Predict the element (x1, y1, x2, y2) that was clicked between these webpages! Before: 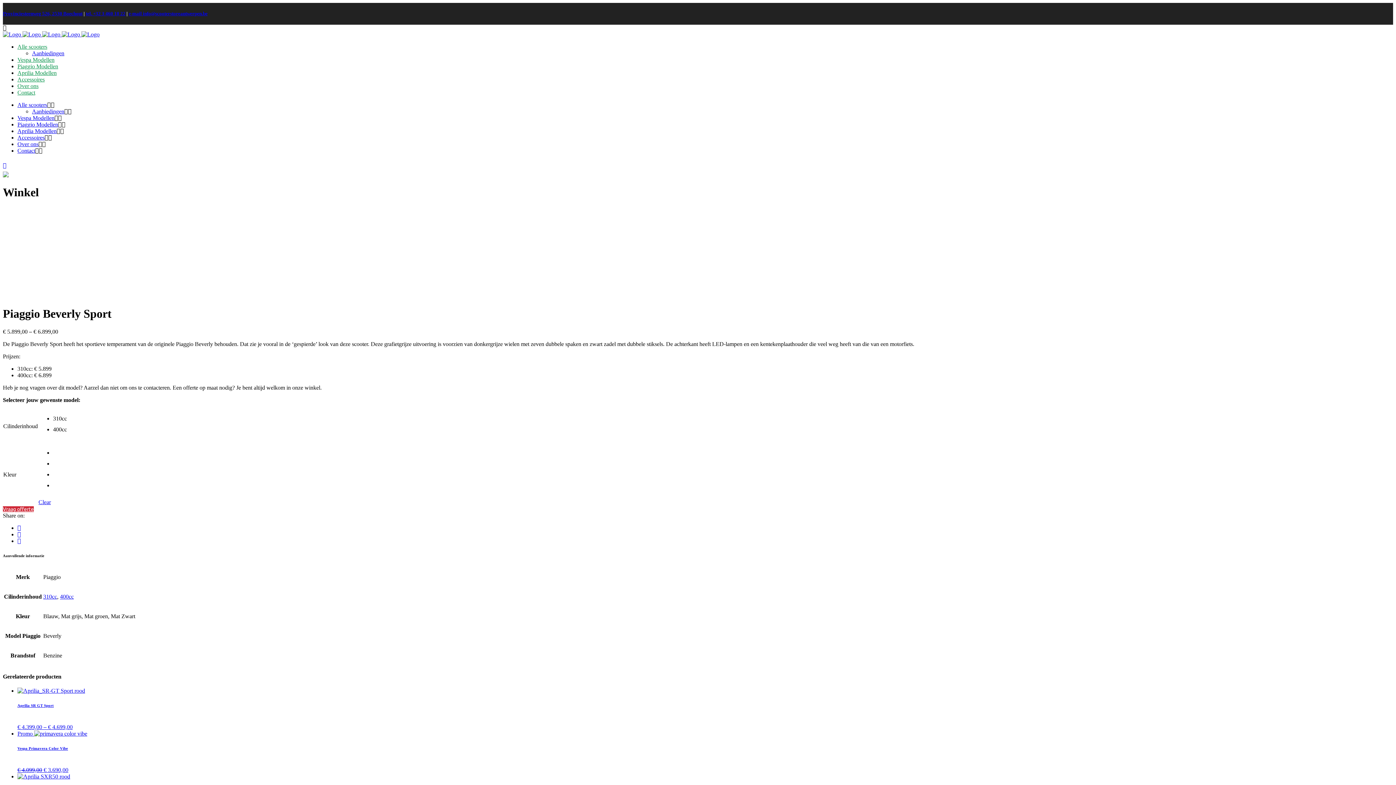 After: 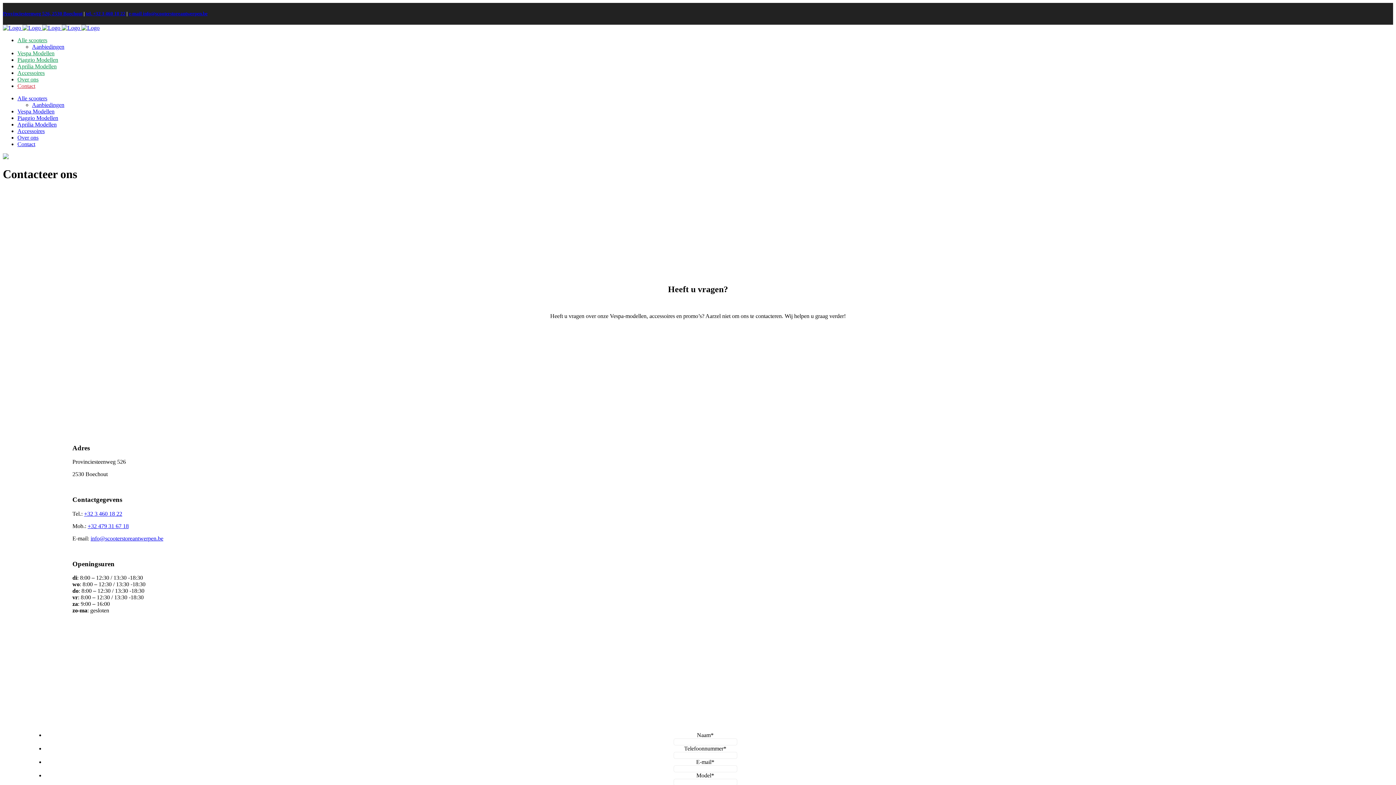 Action: bbox: (17, 89, 35, 95) label: Contact